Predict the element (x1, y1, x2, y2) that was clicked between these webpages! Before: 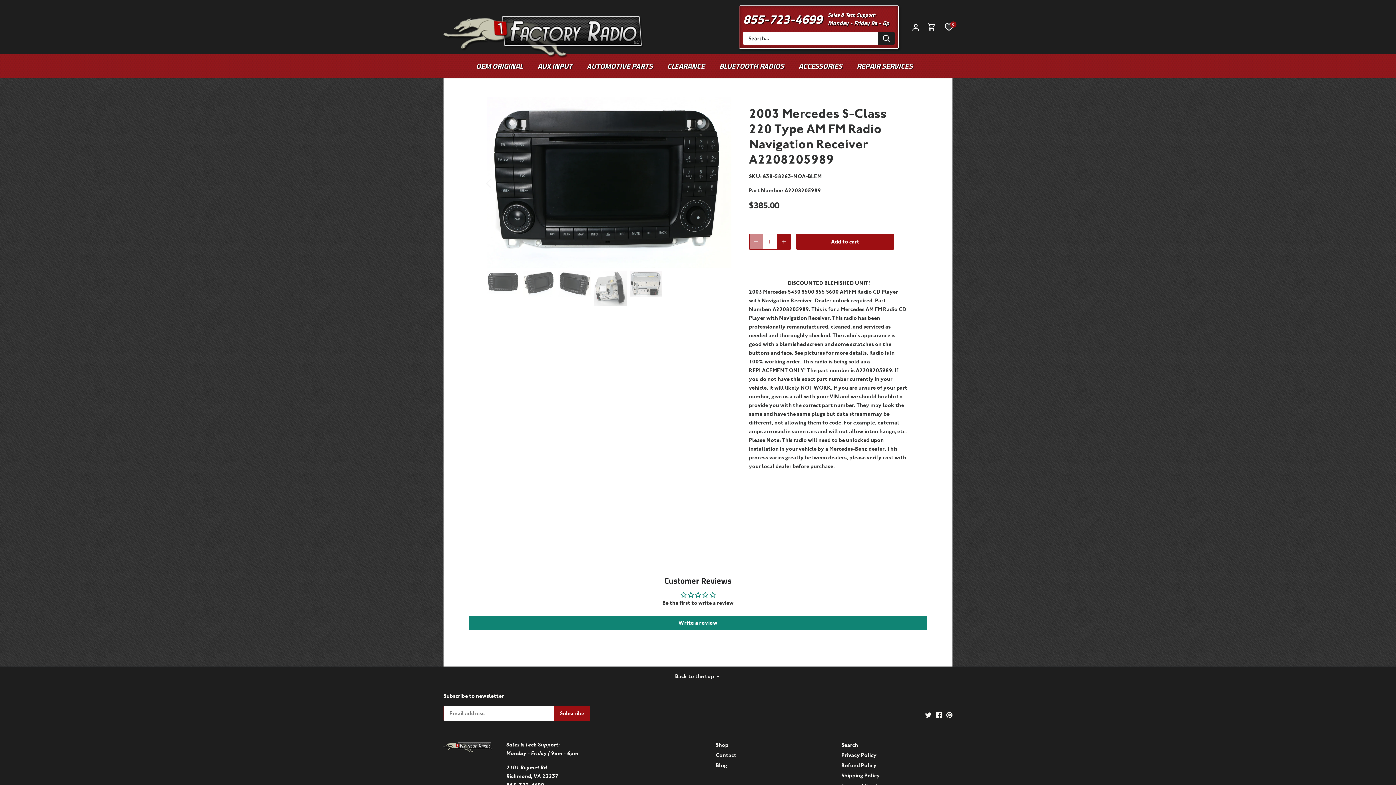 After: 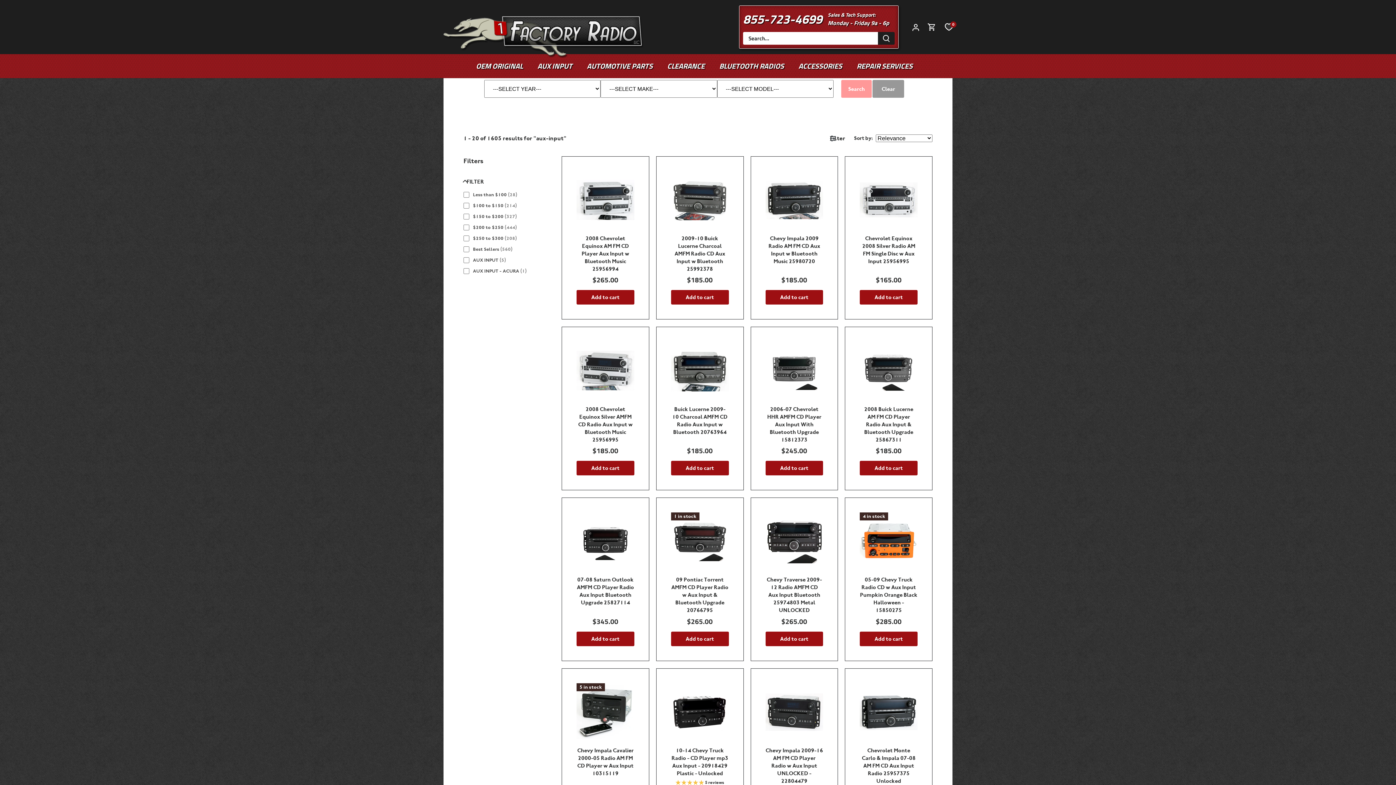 Action: bbox: (530, 54, 579, 78) label: AUX INPUT